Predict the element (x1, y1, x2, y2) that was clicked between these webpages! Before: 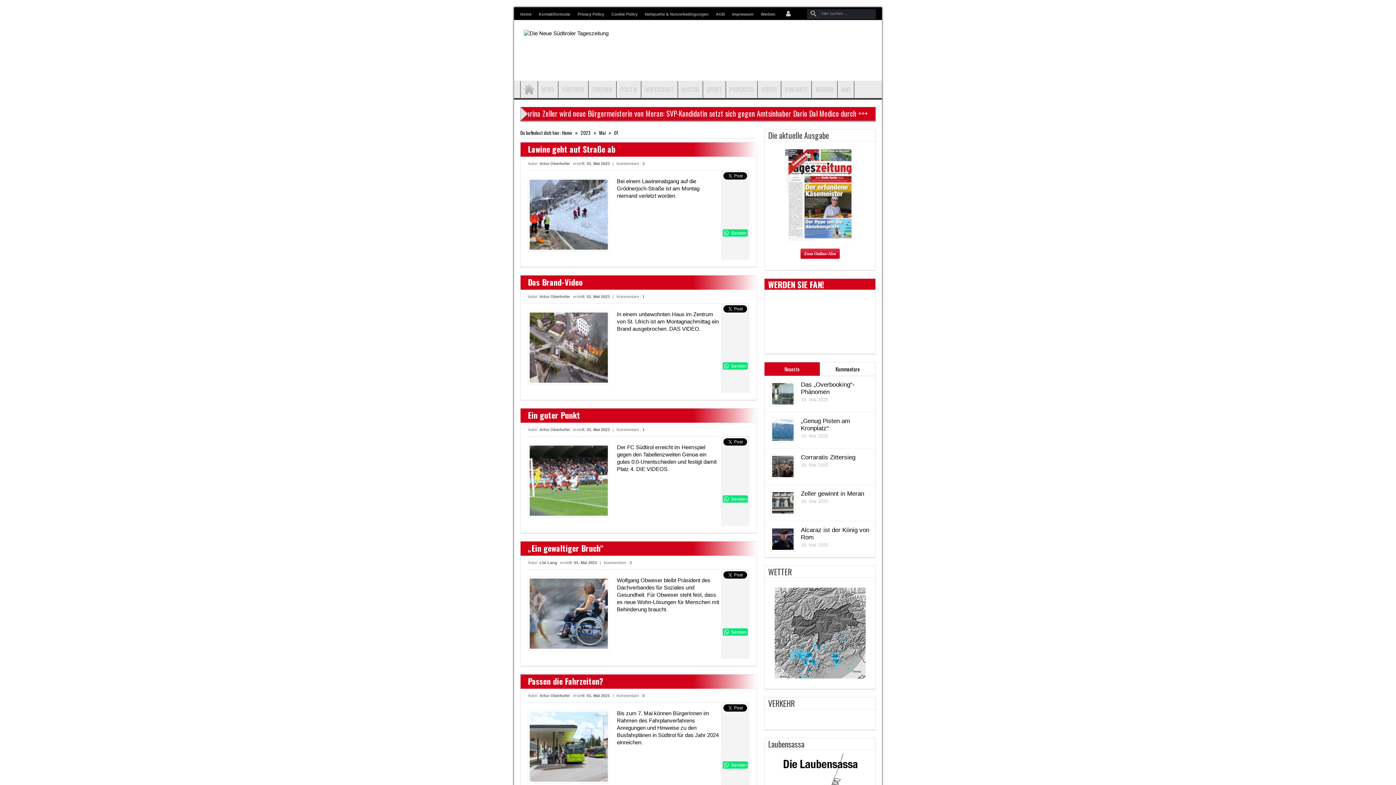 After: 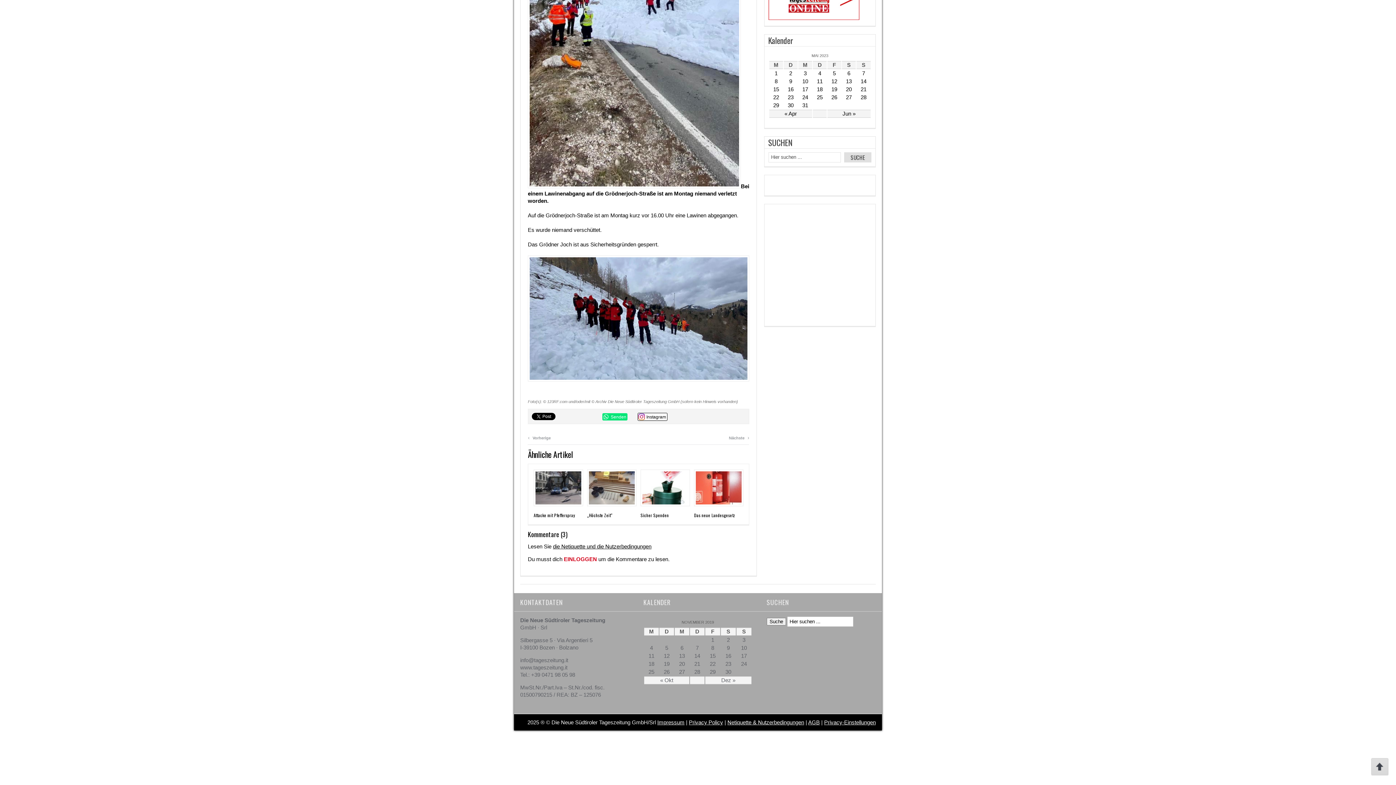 Action: bbox: (642, 161, 644, 165) label: 3